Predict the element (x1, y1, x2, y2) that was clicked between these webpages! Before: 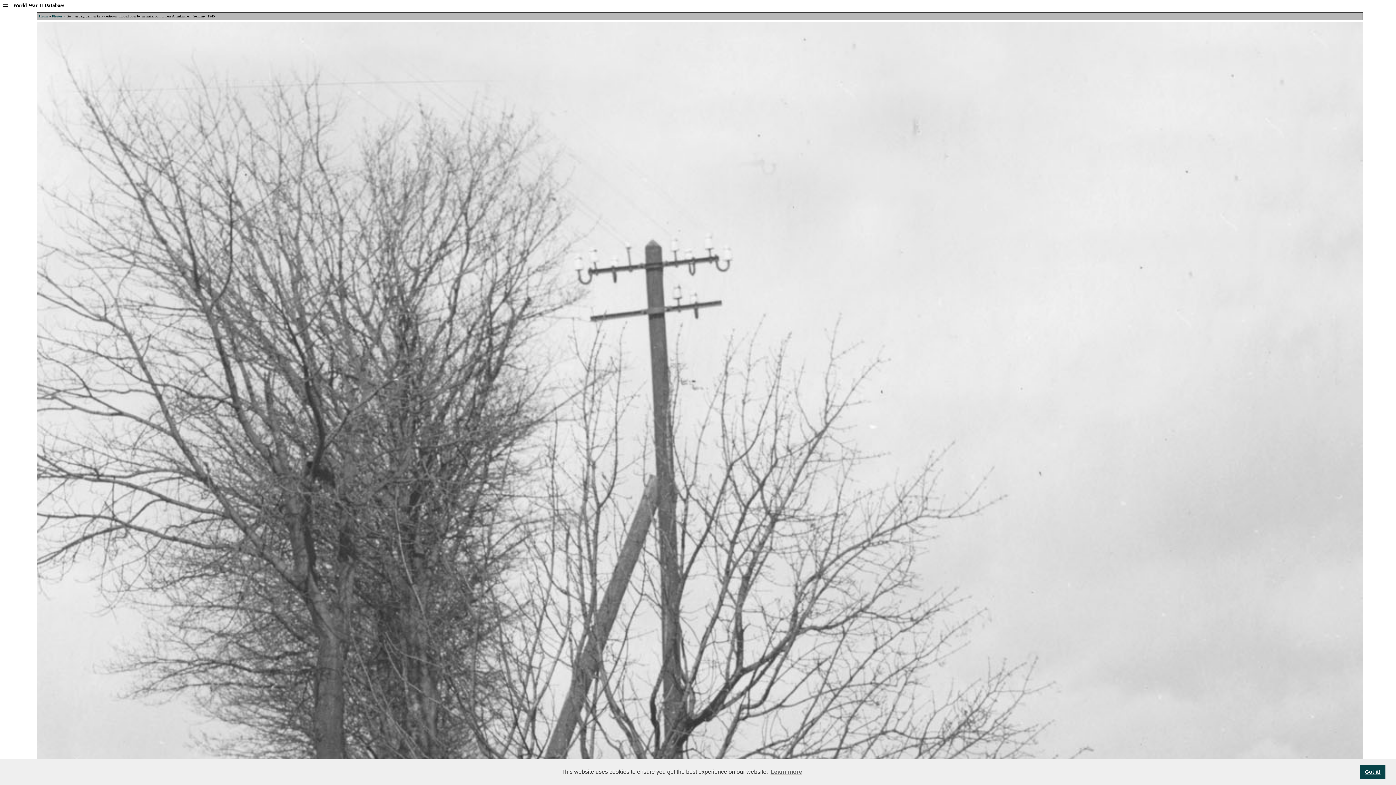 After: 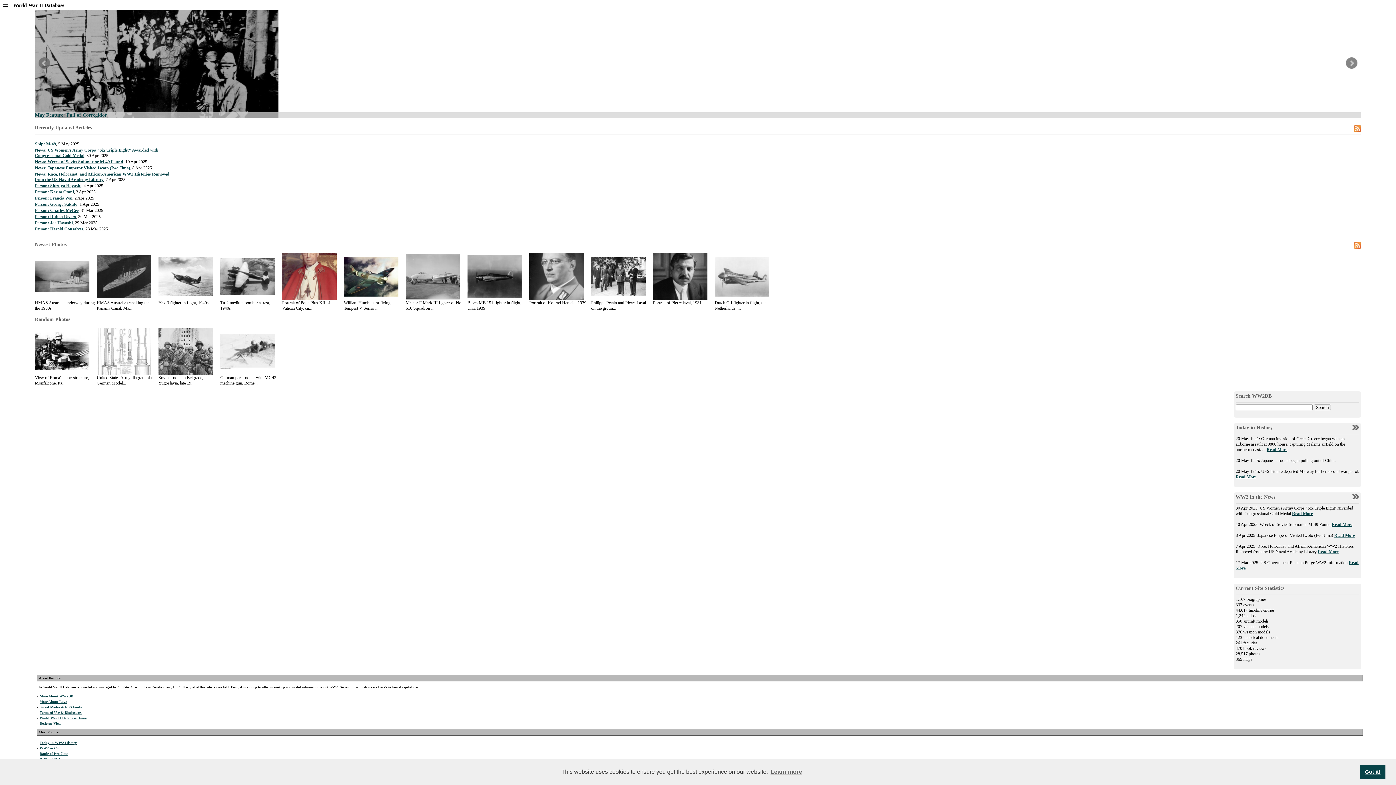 Action: bbox: (38, 14, 48, 18) label: Home